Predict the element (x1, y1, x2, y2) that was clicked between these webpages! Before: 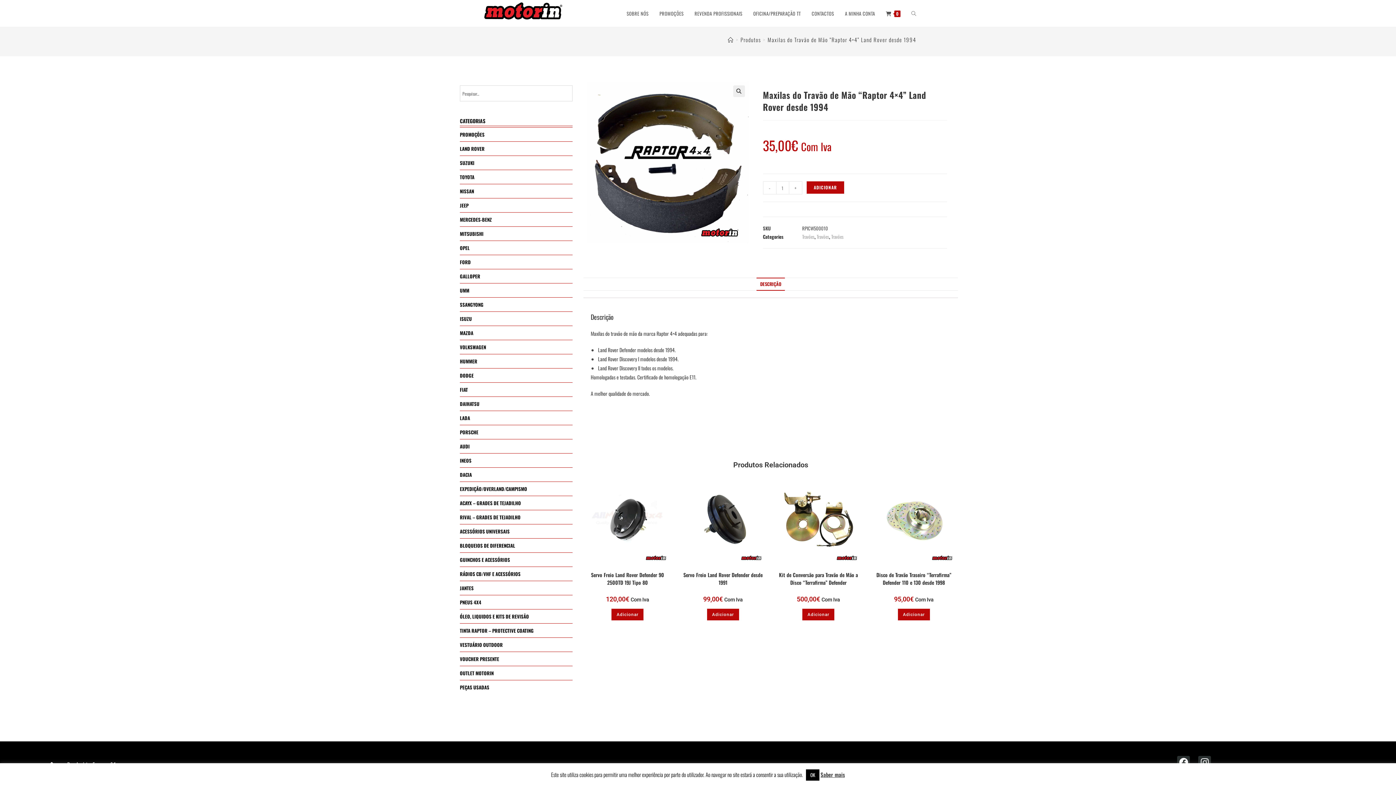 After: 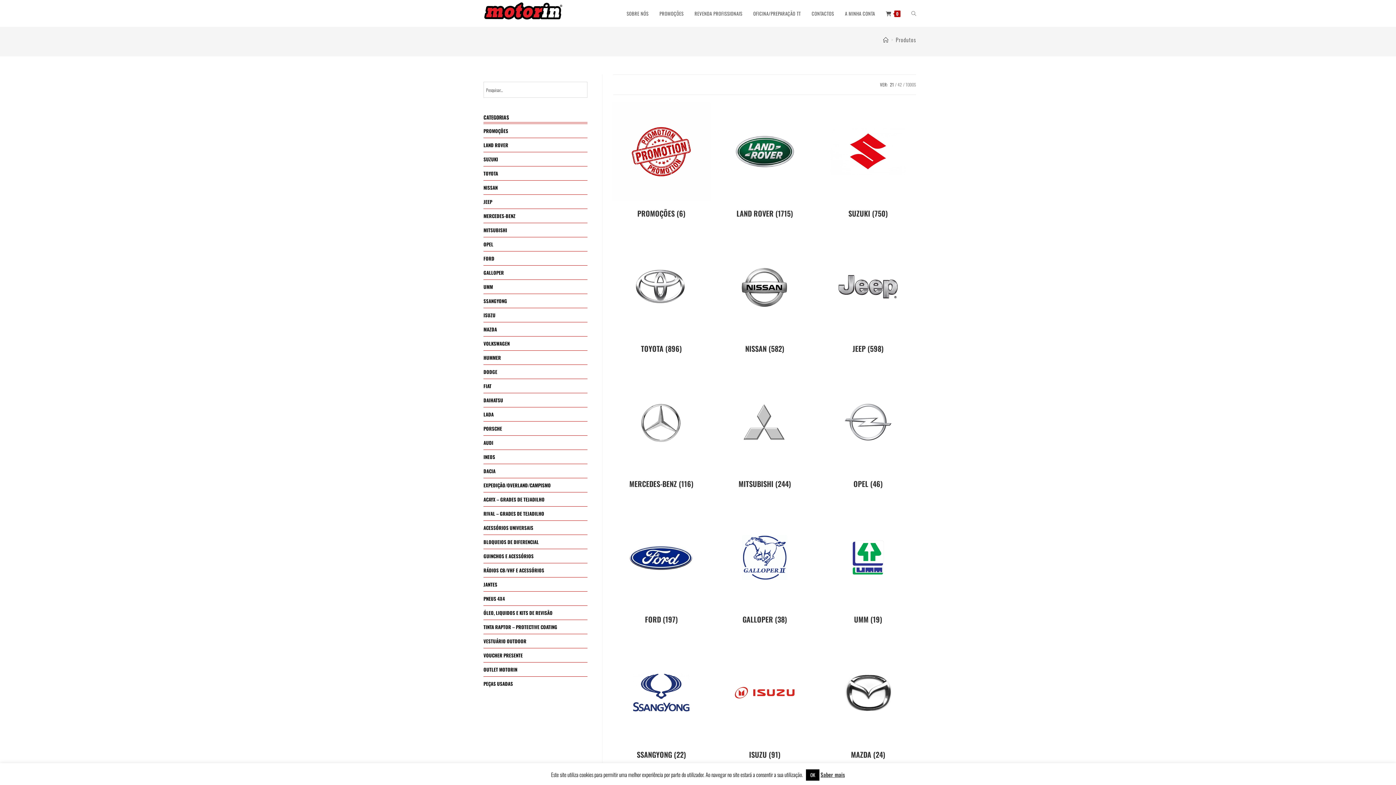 Action: label: Produtos bbox: (740, 35, 761, 43)